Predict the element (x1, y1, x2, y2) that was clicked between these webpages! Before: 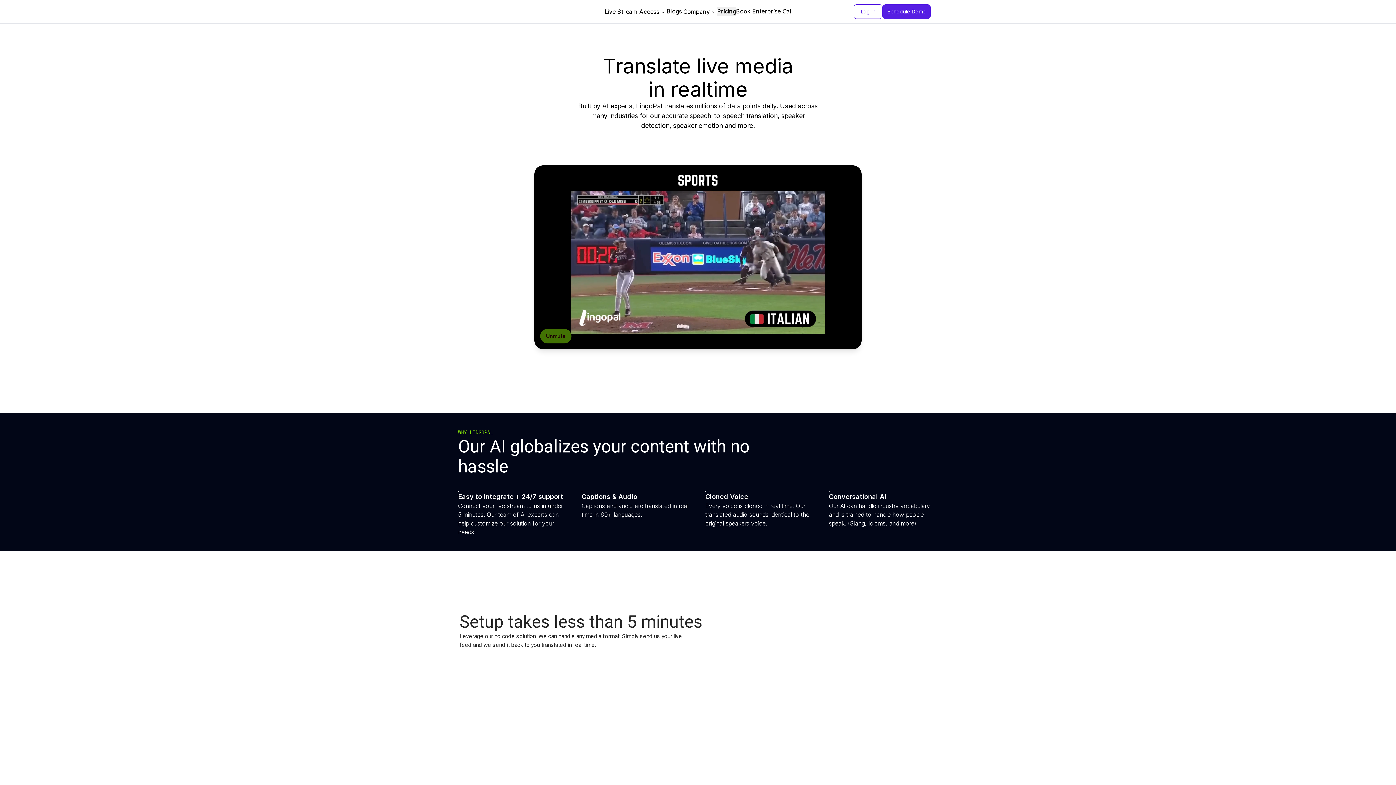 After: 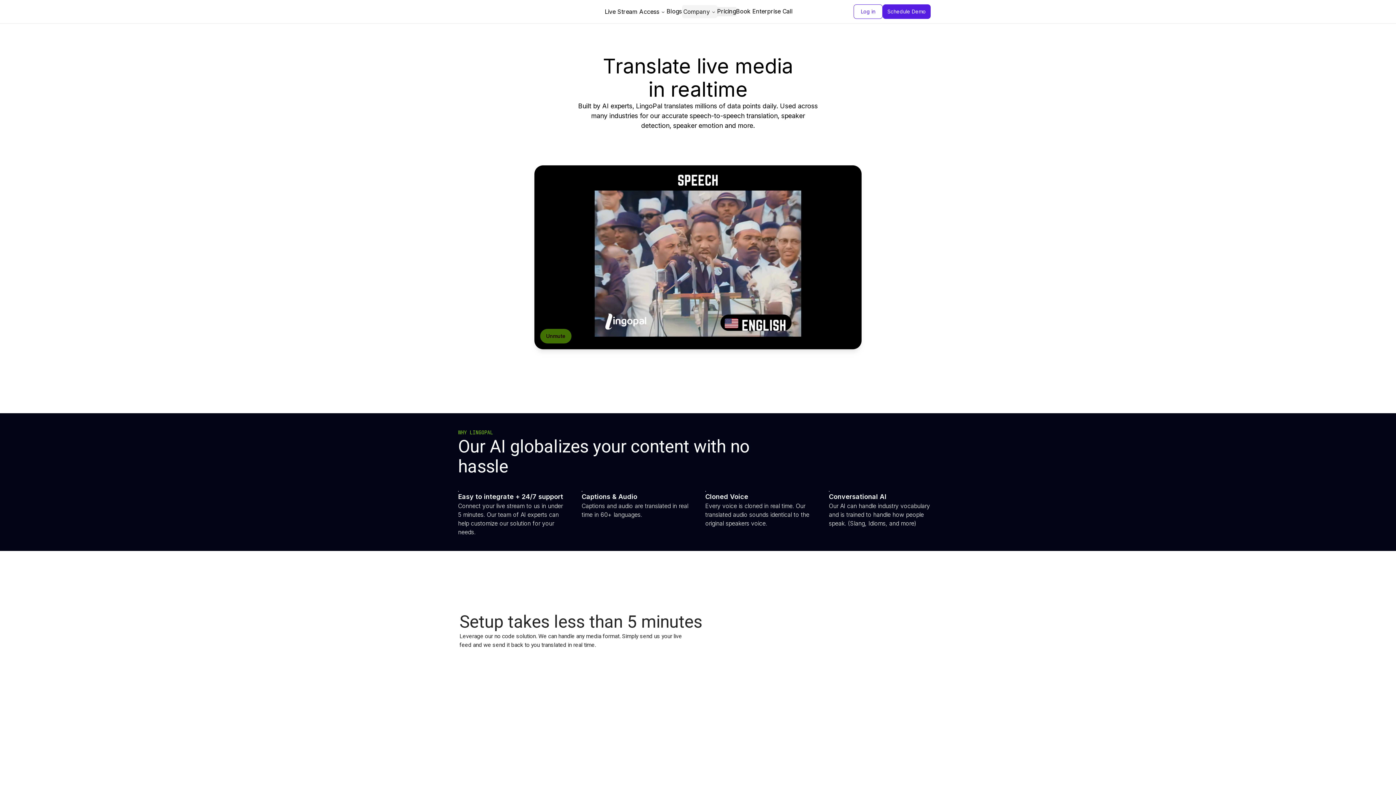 Action: bbox: (682, 5, 717, 18) label: Company